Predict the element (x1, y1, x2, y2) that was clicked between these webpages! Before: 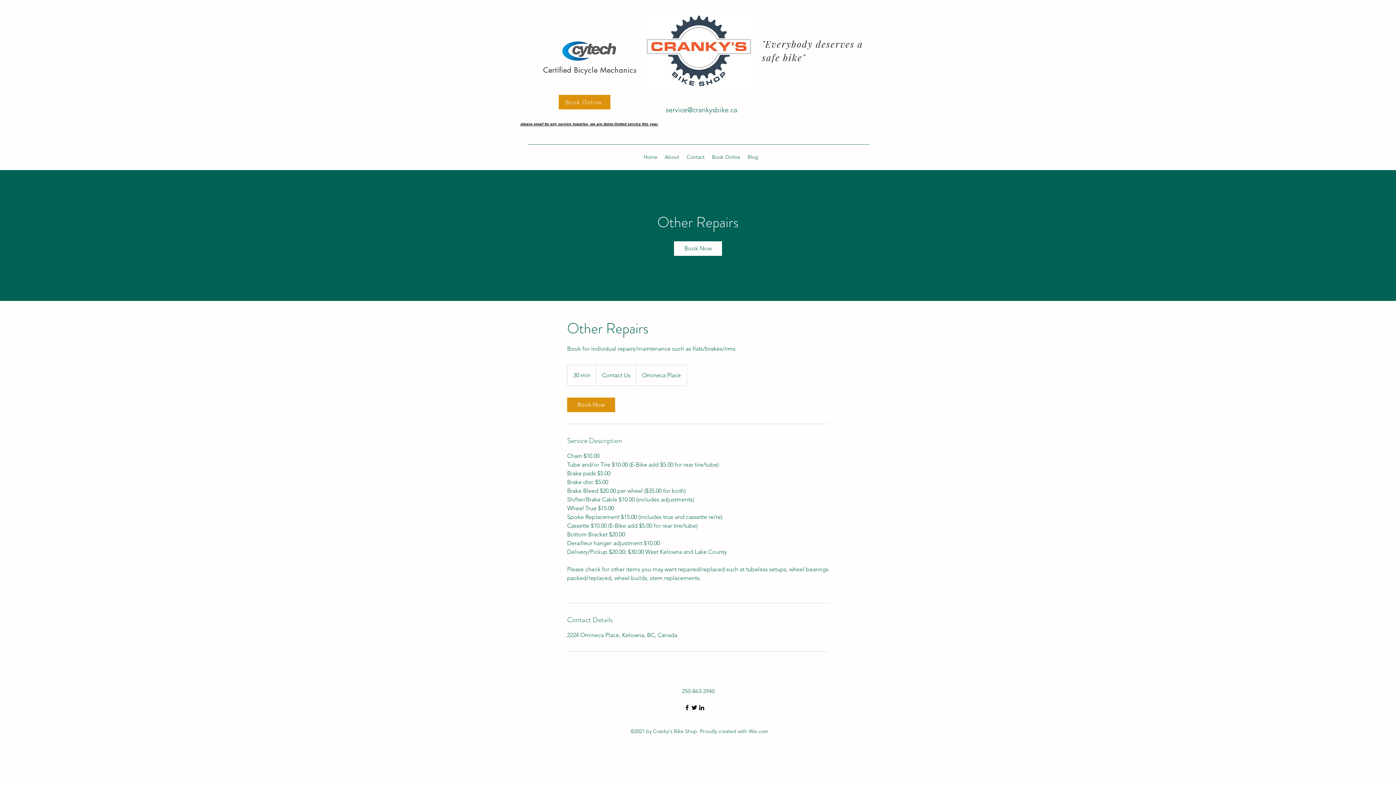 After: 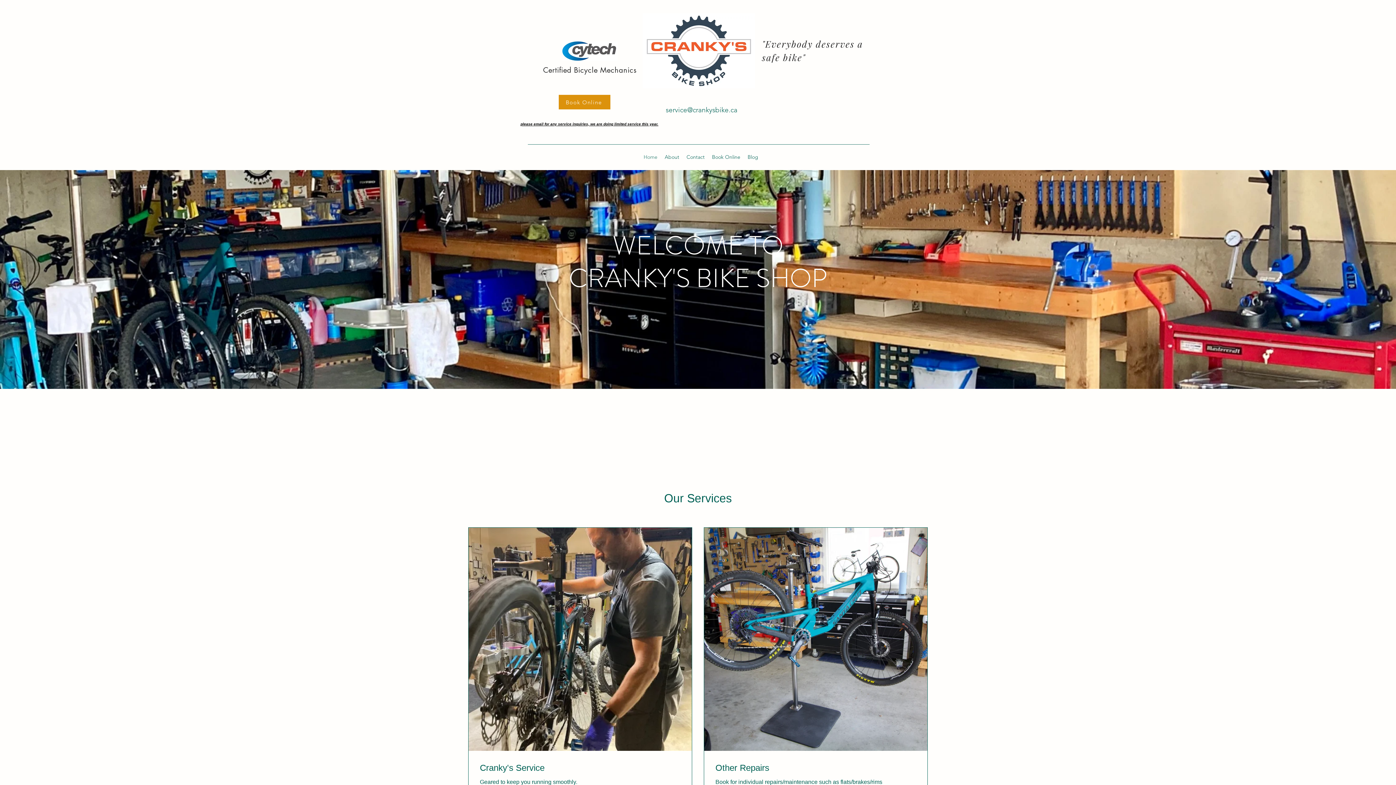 Action: bbox: (640, 151, 661, 162) label: Home